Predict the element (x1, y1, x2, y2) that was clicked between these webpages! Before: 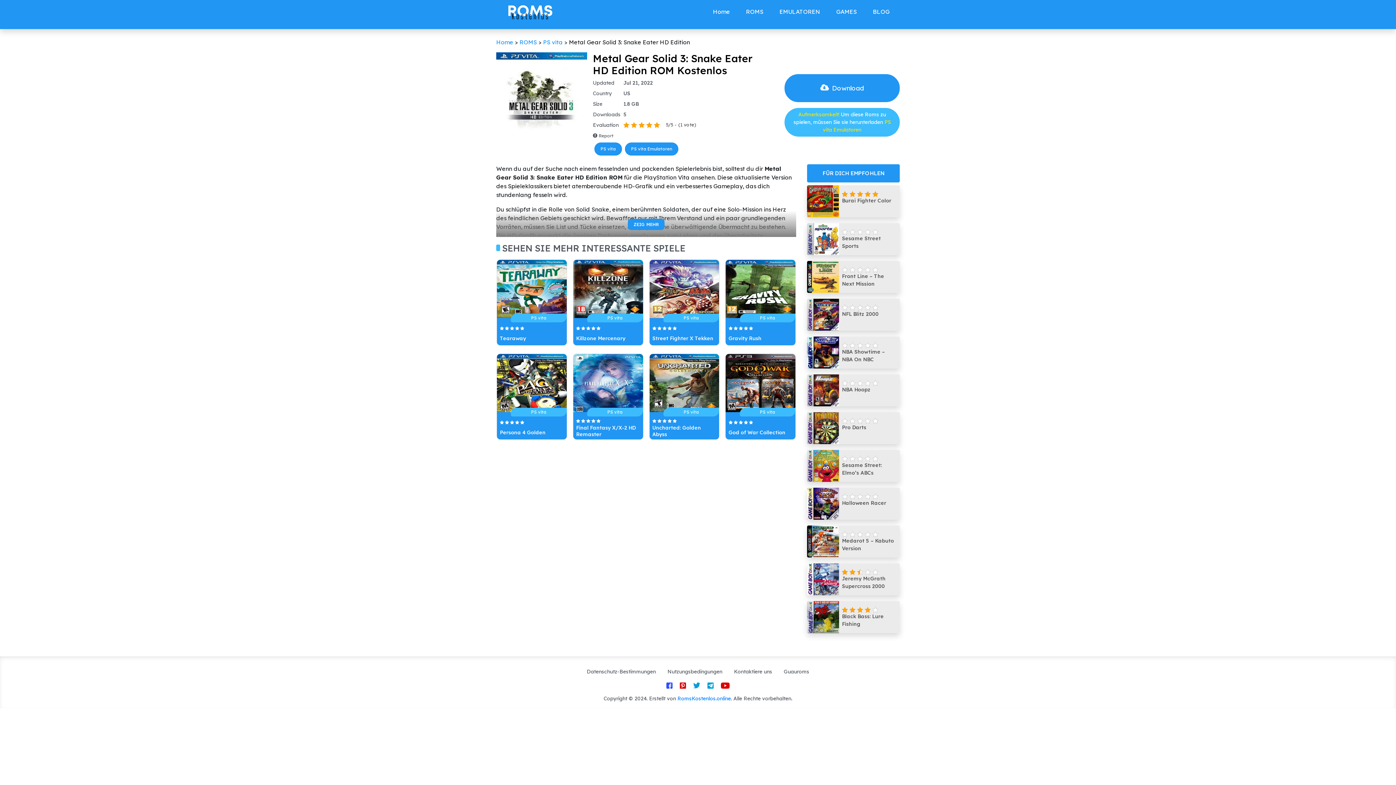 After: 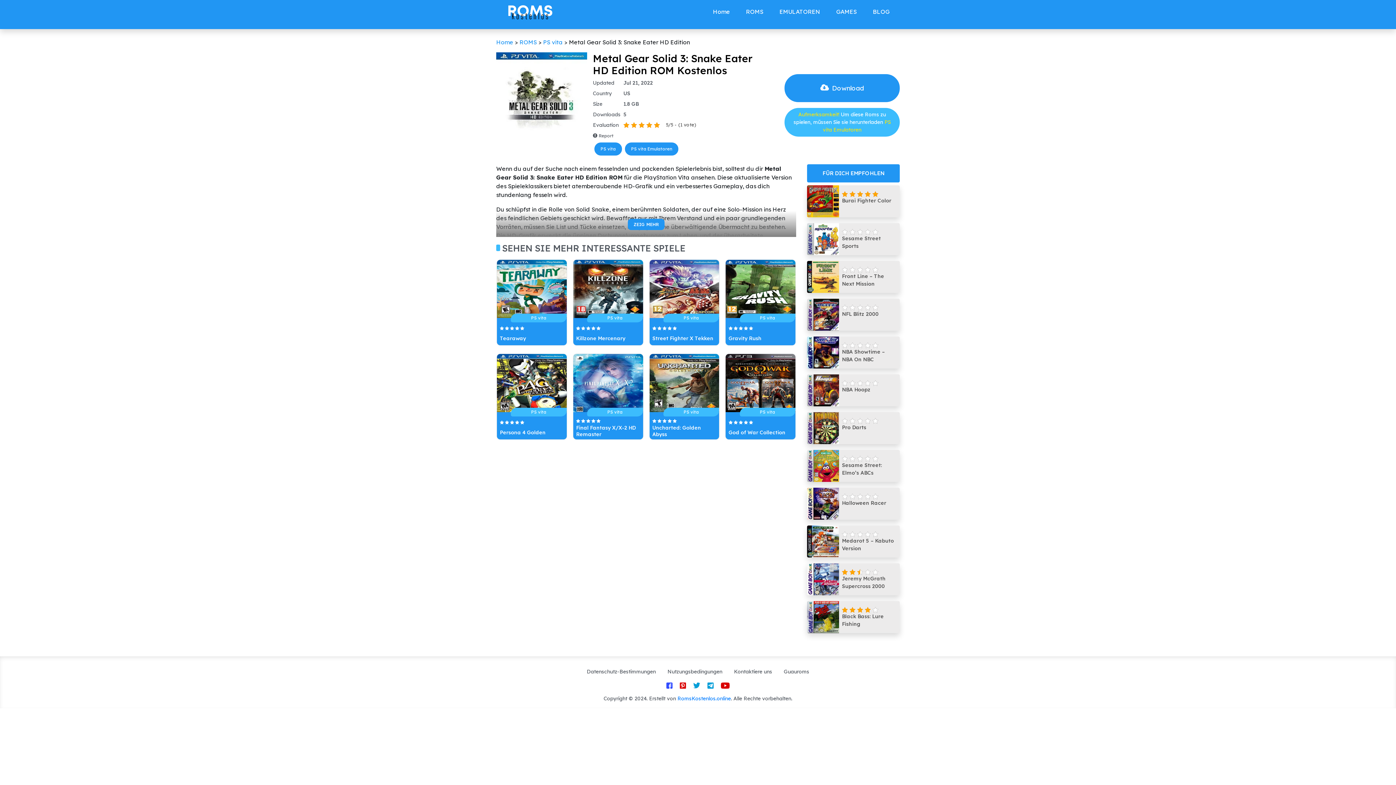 Action: label:   bbox: (666, 682, 674, 688)